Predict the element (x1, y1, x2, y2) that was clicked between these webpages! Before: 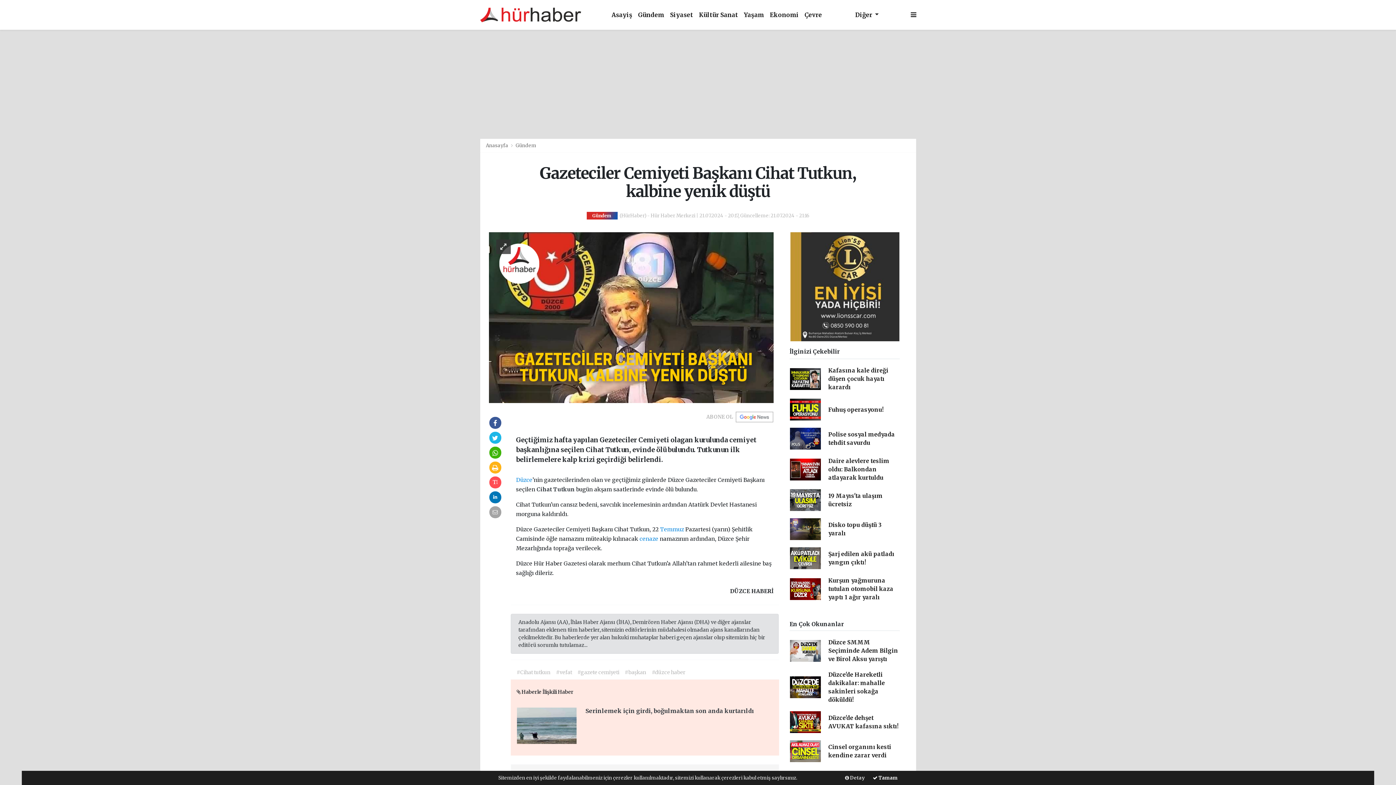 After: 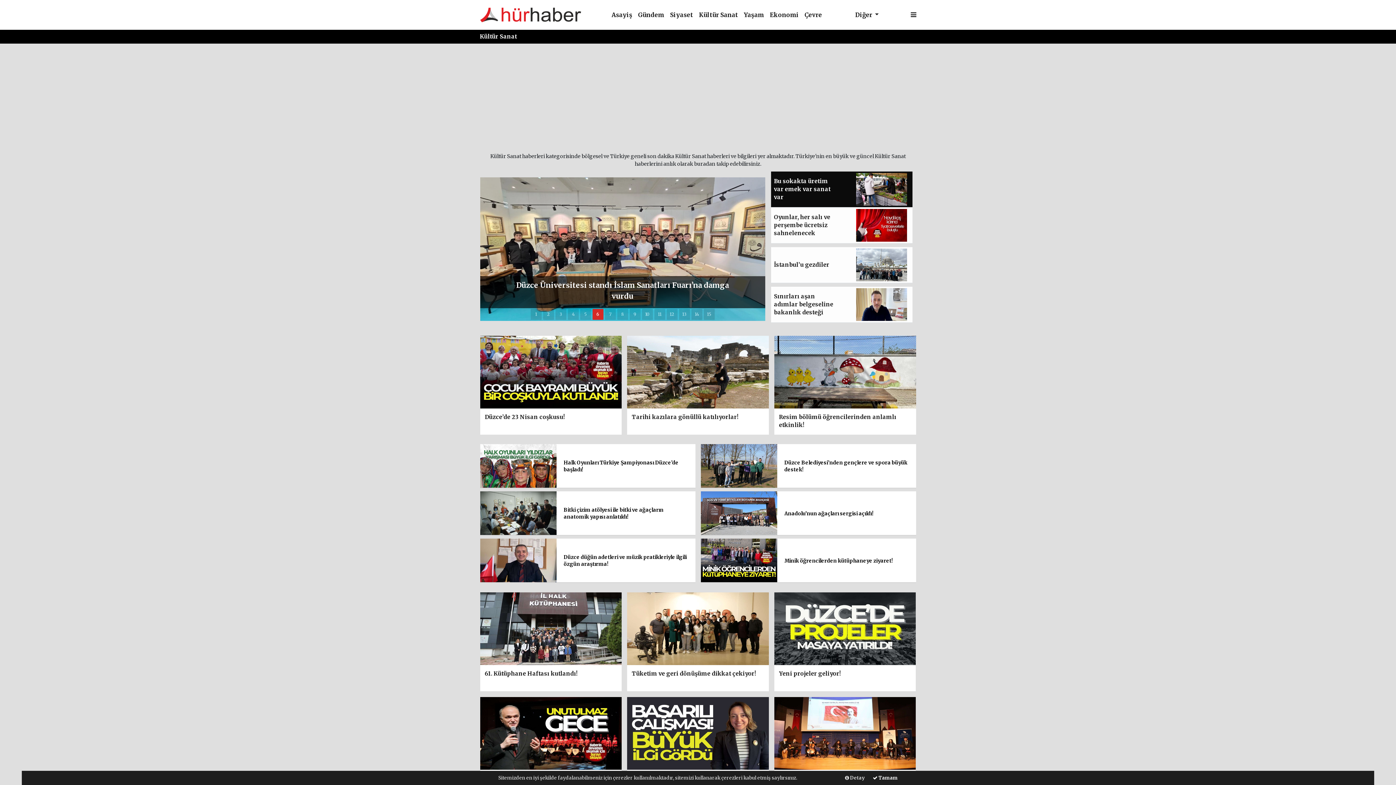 Action: bbox: (699, 11, 738, 18) label: Kültür Sanat